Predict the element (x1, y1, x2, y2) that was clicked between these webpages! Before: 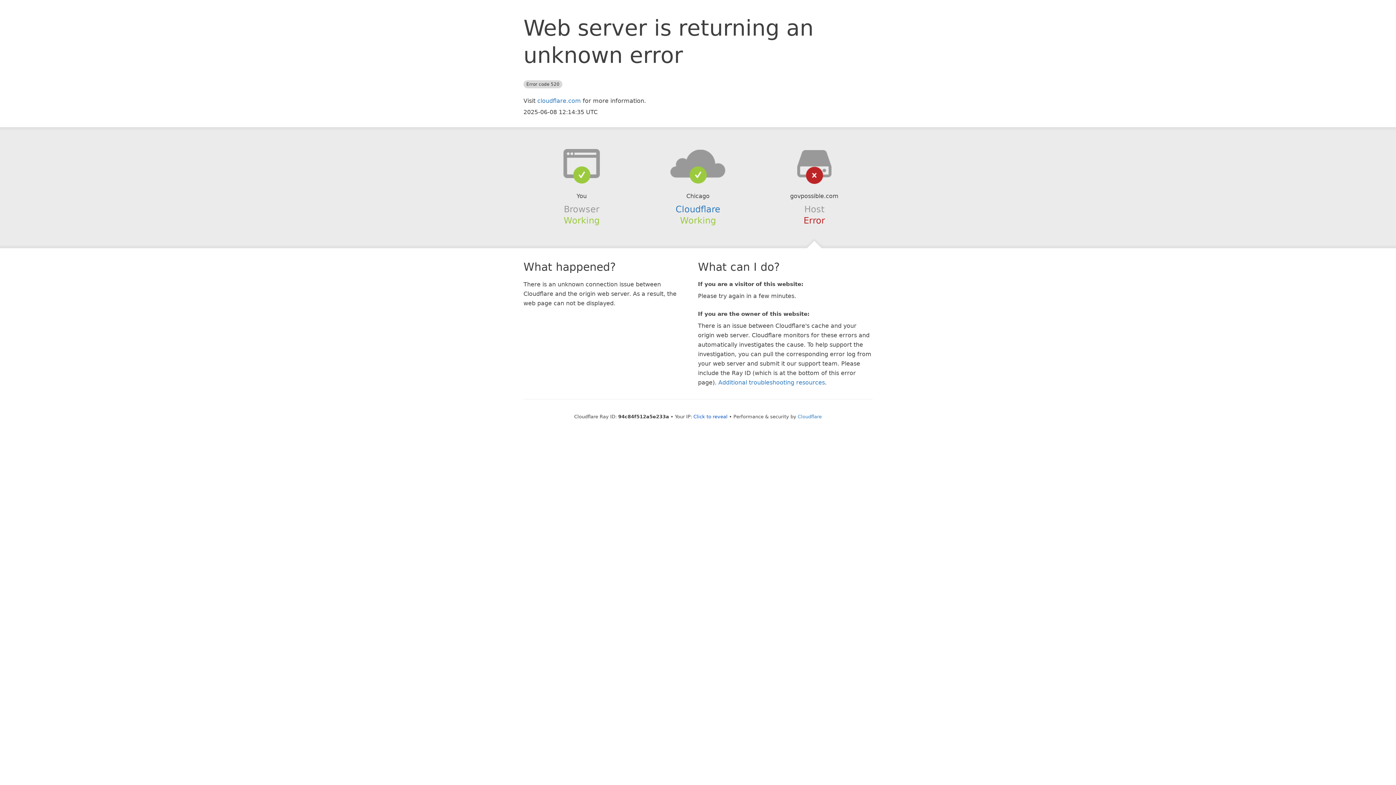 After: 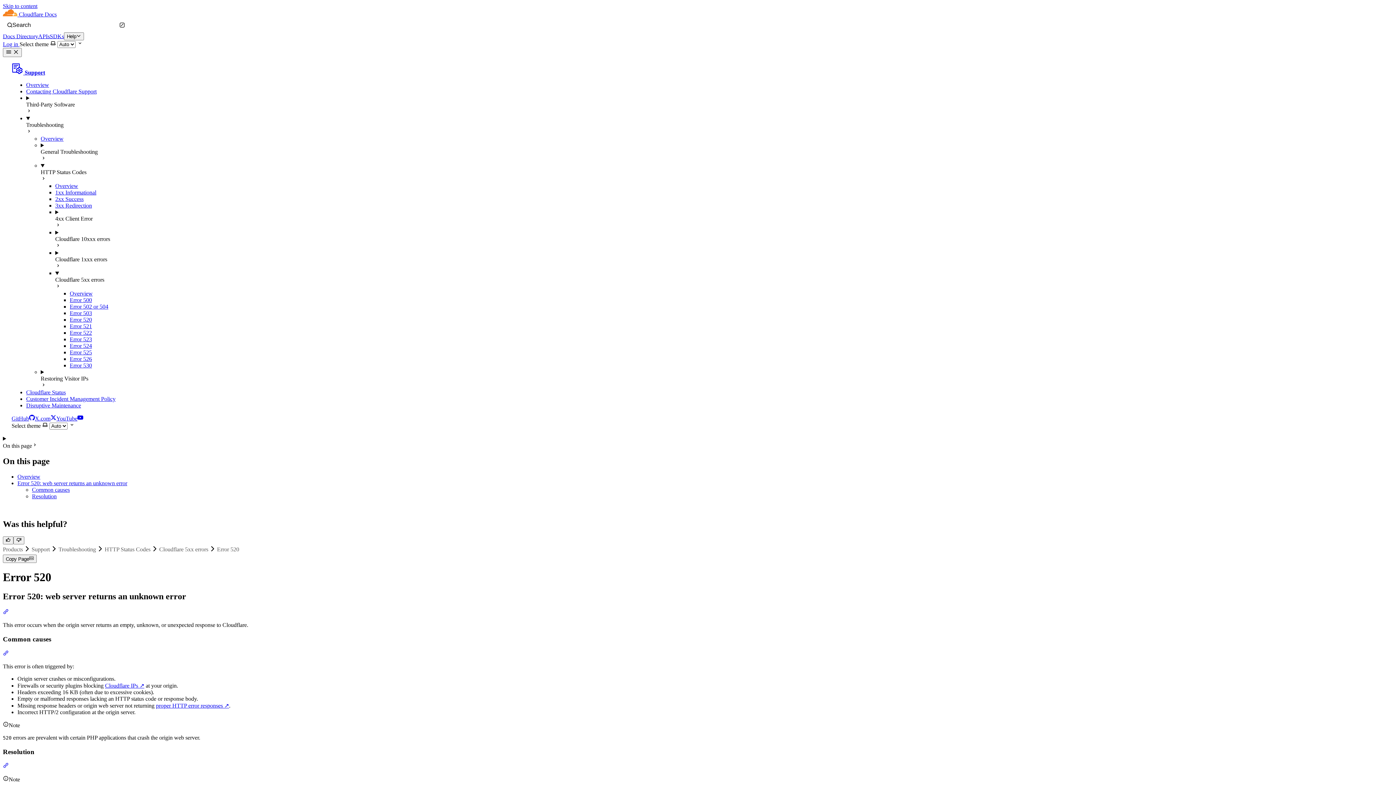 Action: bbox: (718, 379, 825, 386) label: Additional troubleshooting resources